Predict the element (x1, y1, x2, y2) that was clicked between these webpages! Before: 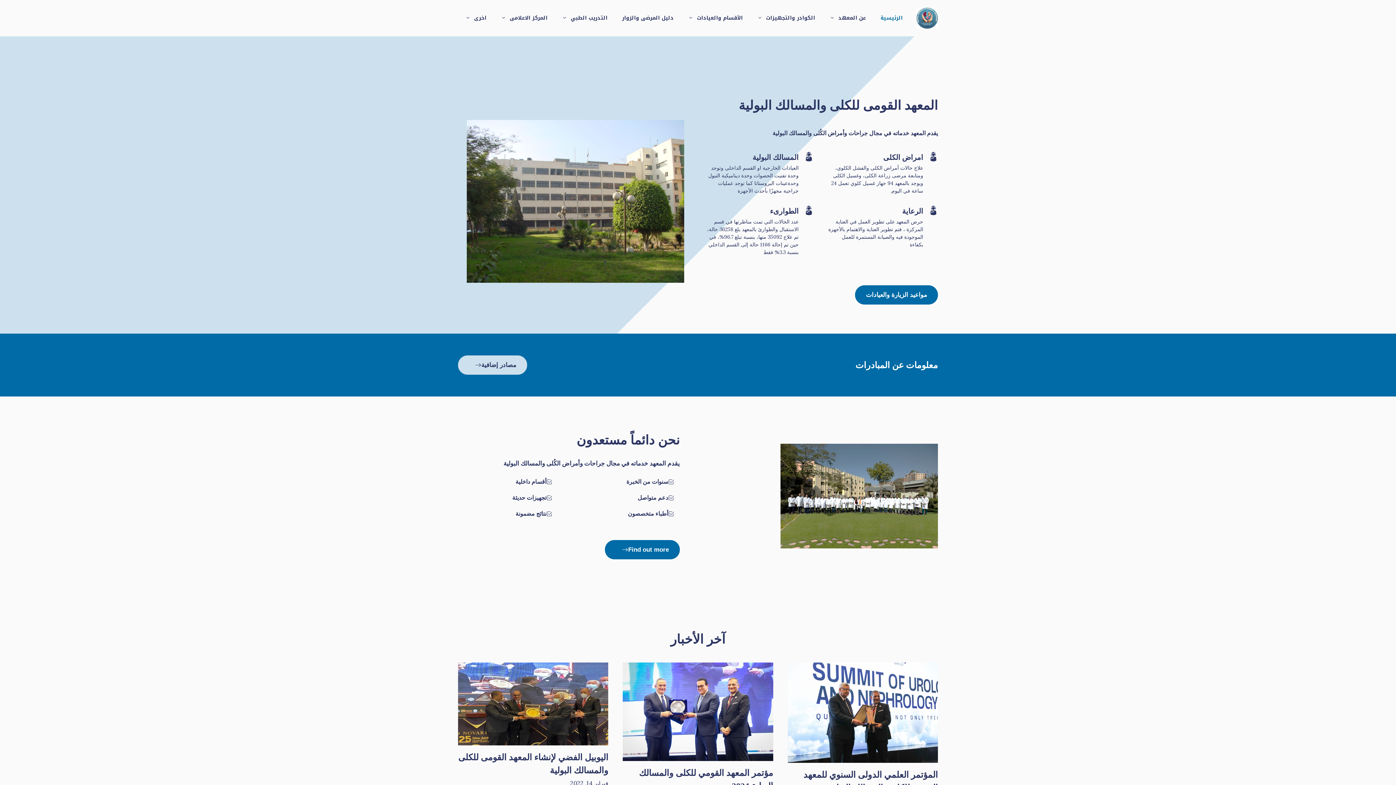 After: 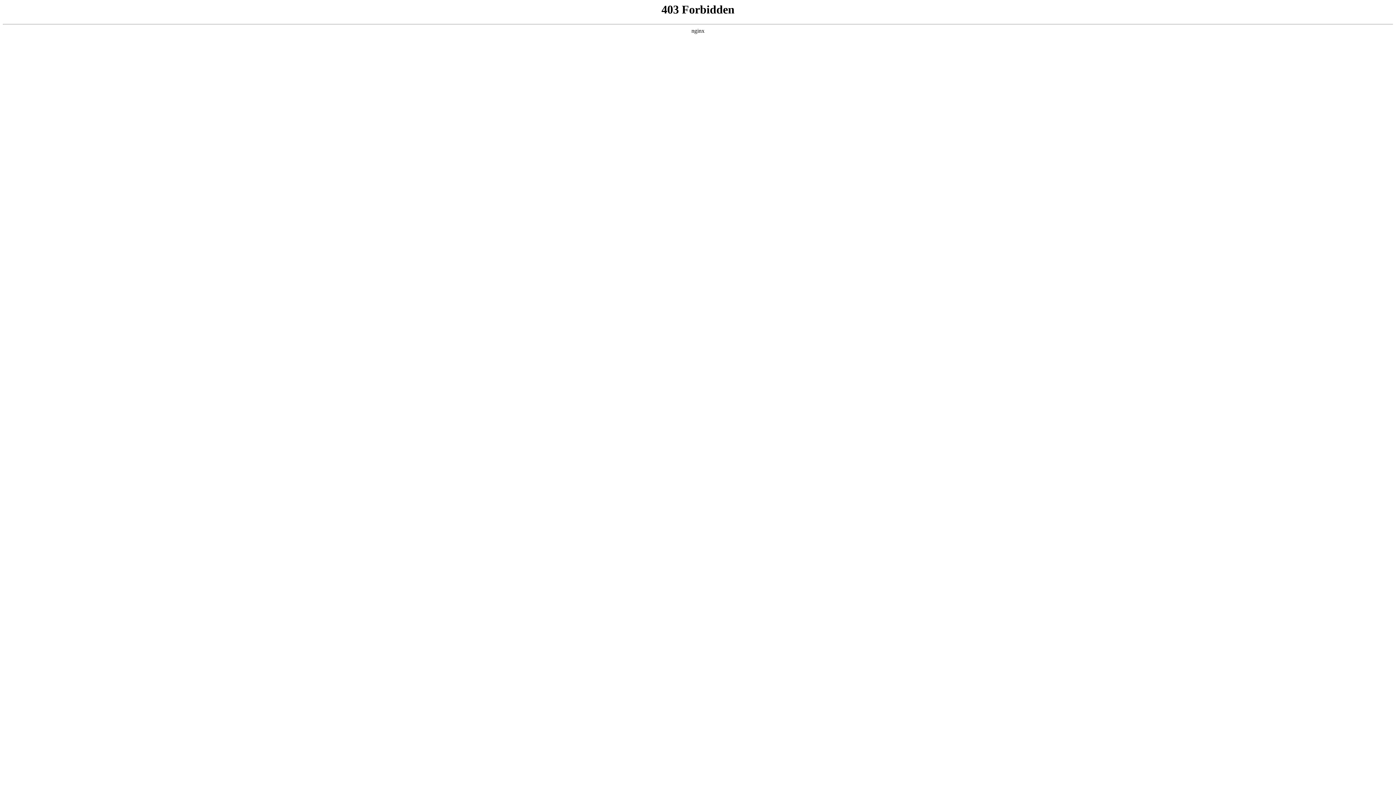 Action: bbox: (605, 540, 680, 559) label: Find out more